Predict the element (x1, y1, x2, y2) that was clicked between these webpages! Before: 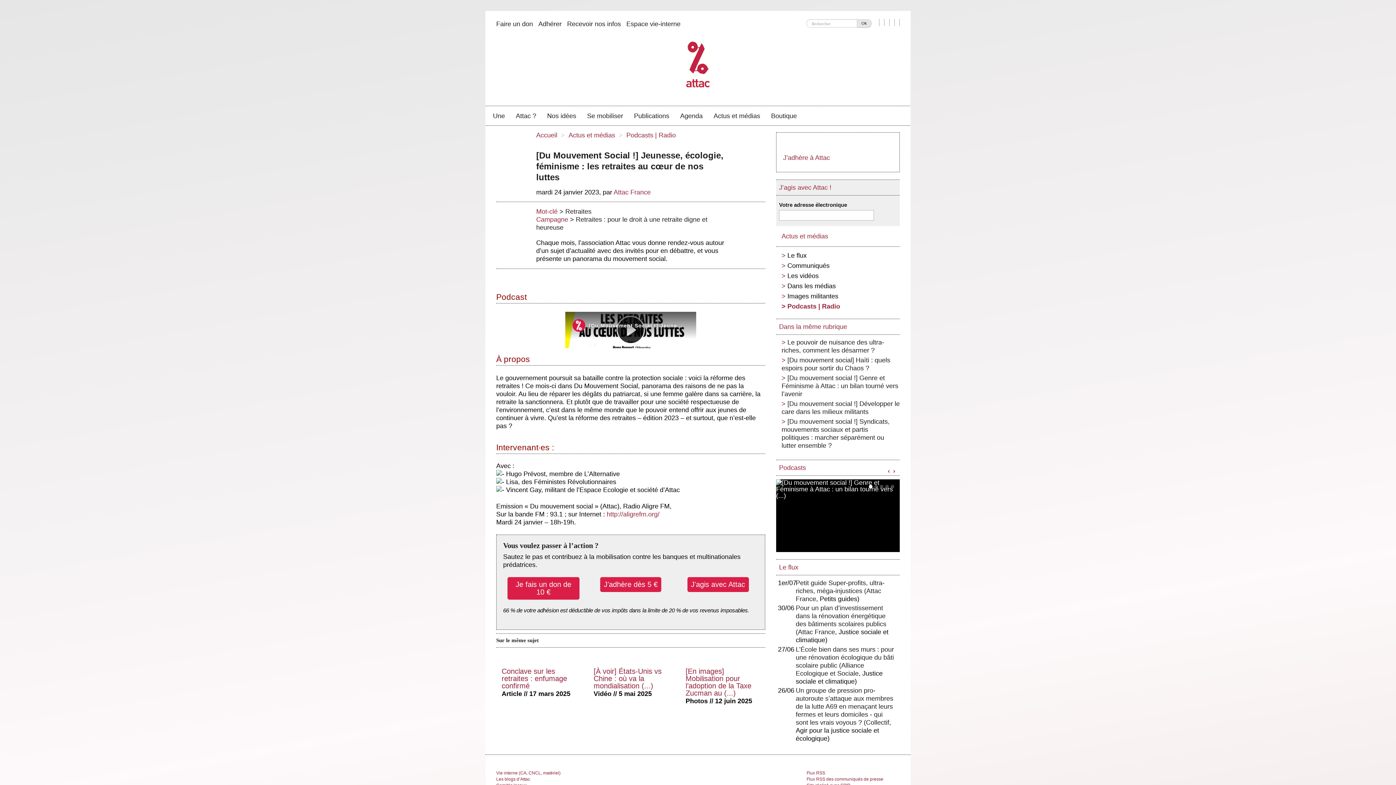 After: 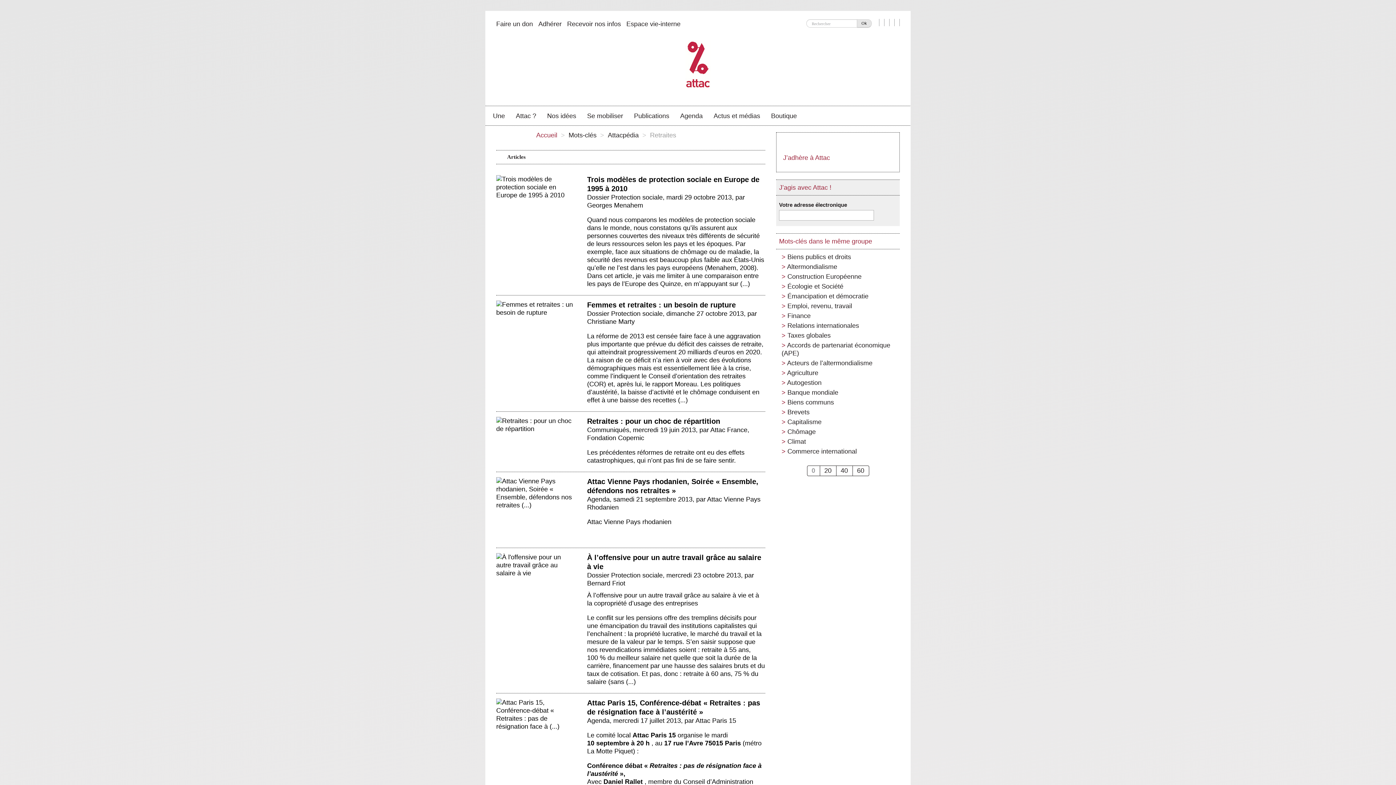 Action: label: Retraites bbox: (565, 208, 591, 215)